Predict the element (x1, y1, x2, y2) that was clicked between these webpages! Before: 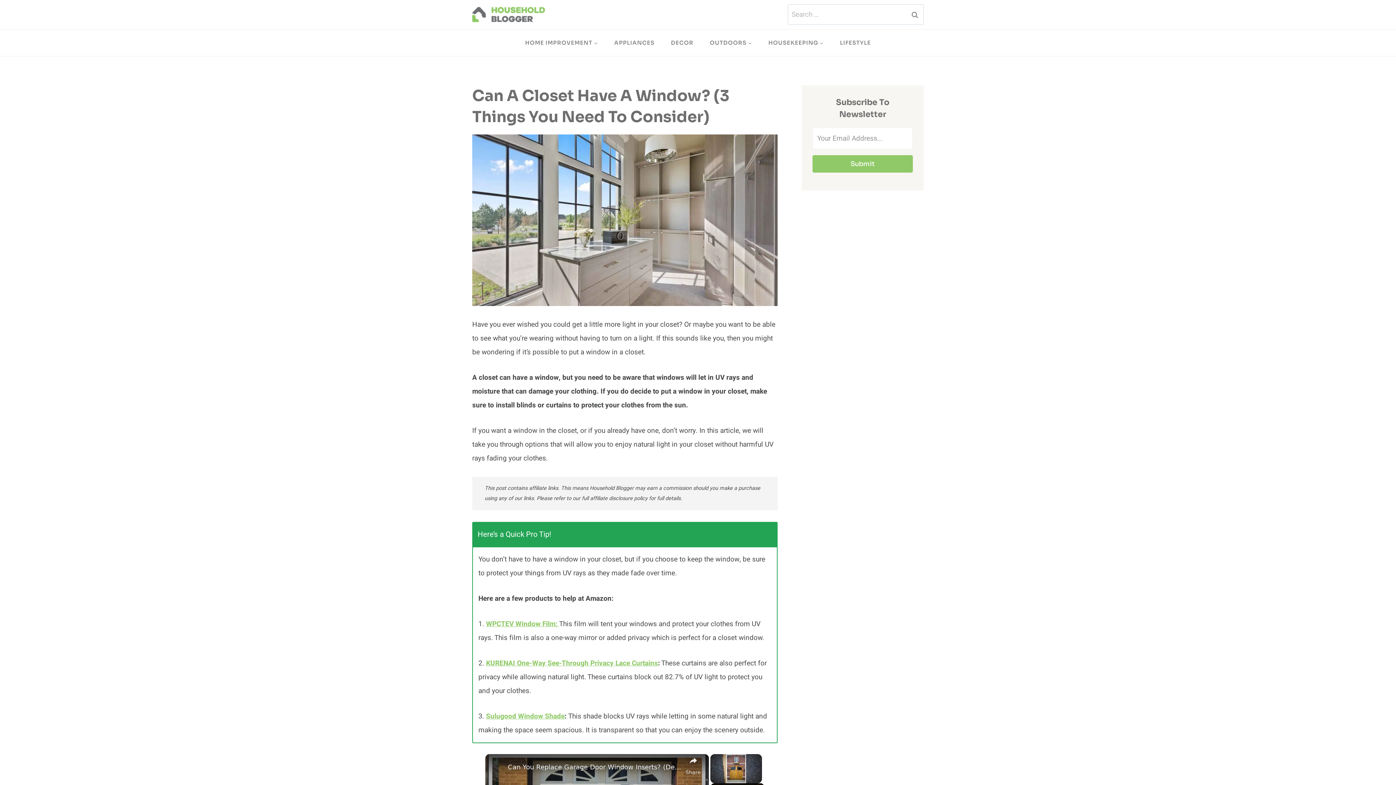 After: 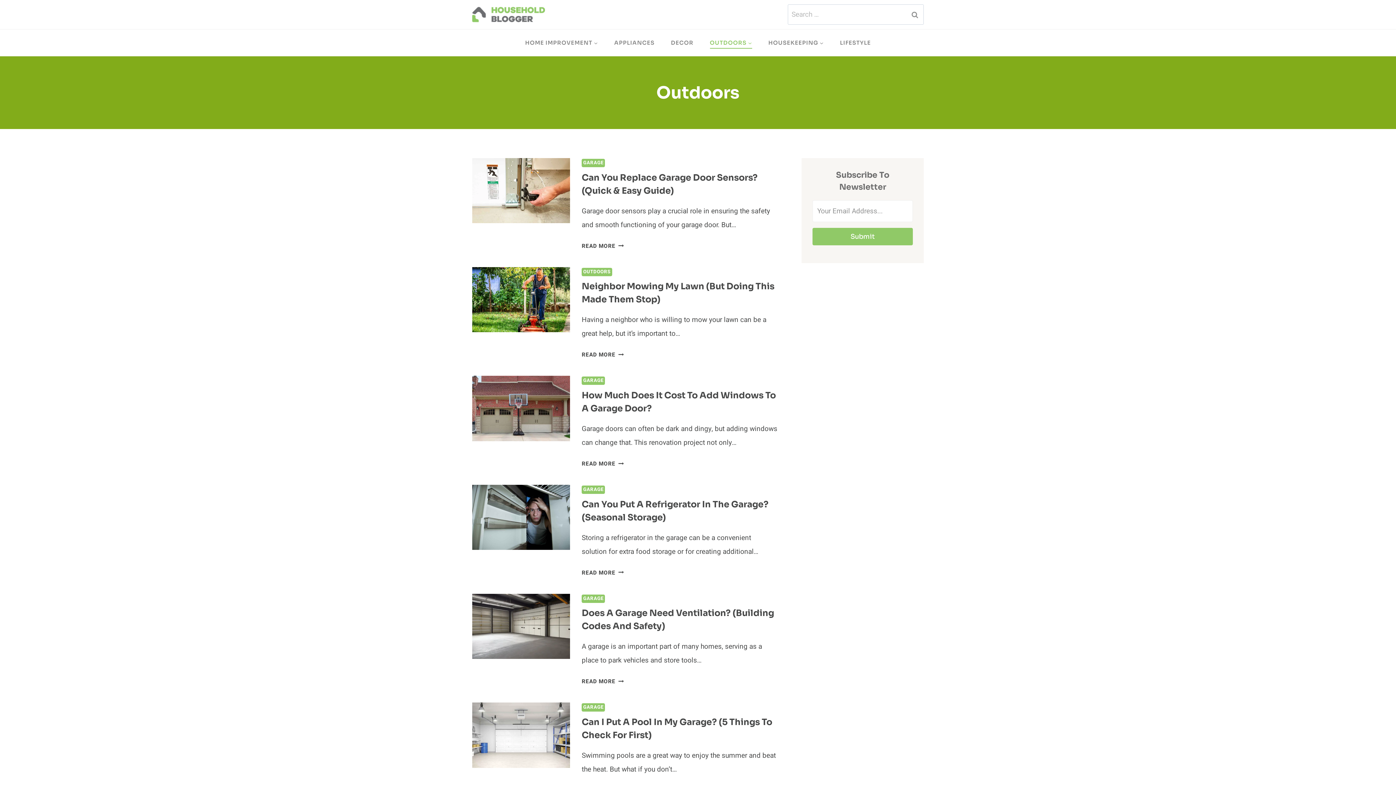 Action: bbox: (701, 36, 760, 48) label: OUTDOORS